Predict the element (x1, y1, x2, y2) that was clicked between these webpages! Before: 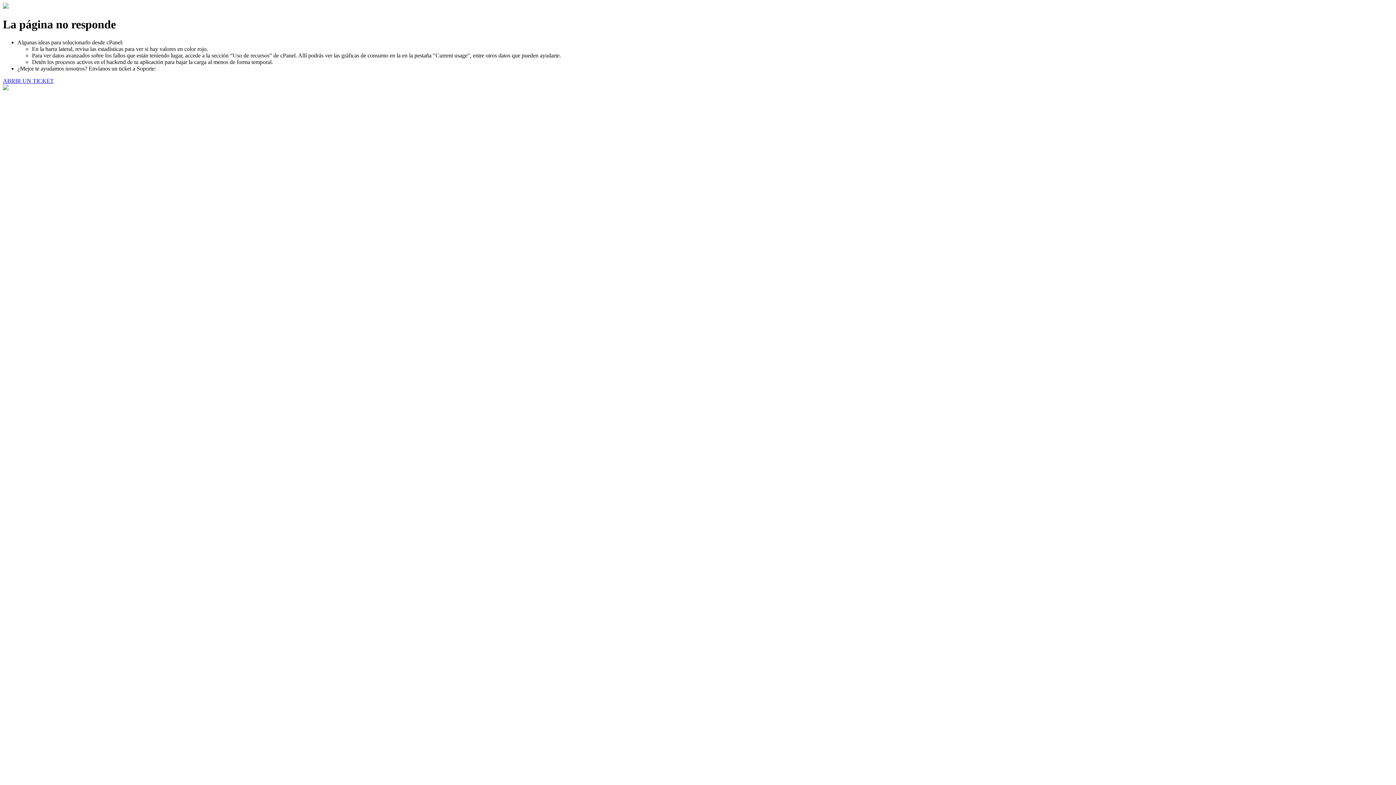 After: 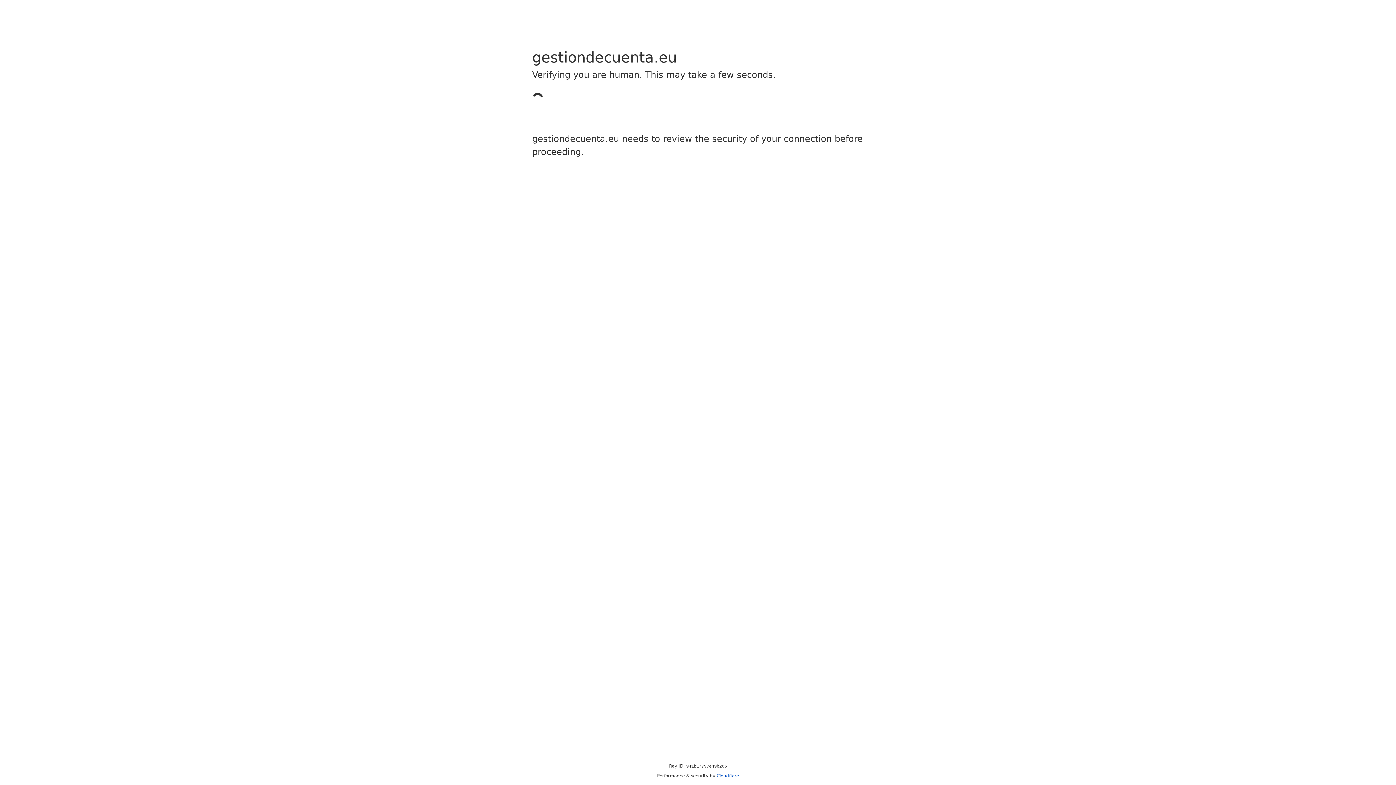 Action: label: ABRIR UN TICKET bbox: (2, 77, 53, 83)